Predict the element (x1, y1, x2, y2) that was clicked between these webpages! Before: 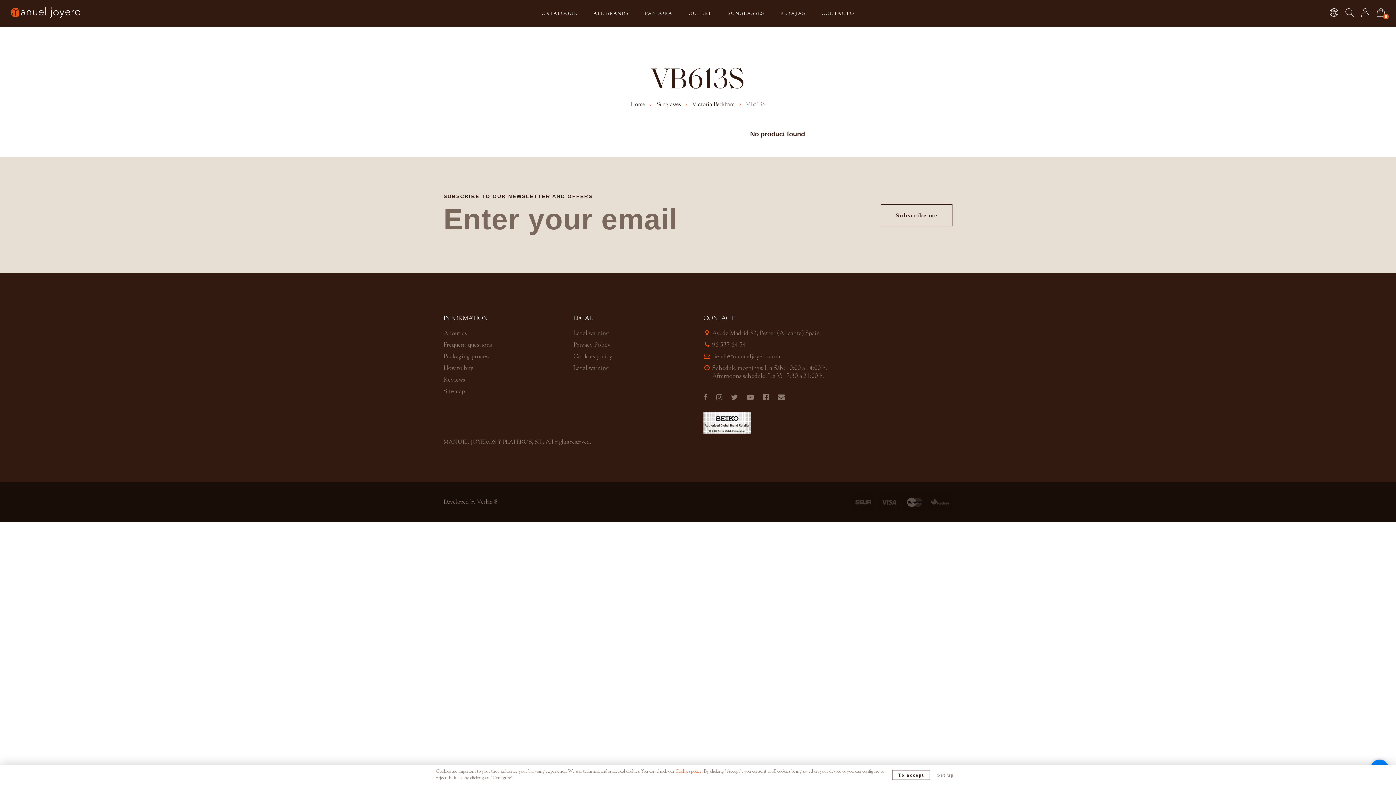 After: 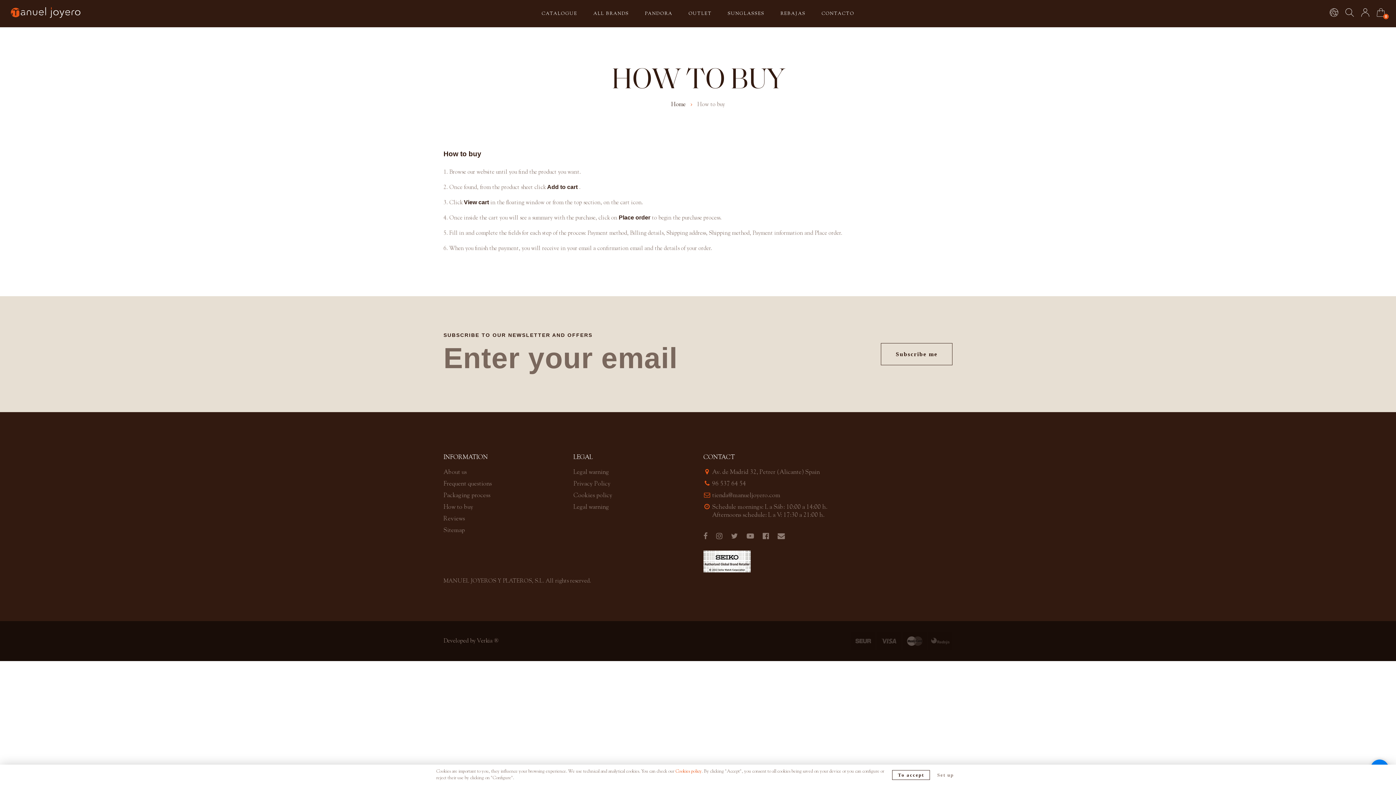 Action: label: How to buy bbox: (443, 365, 473, 371)